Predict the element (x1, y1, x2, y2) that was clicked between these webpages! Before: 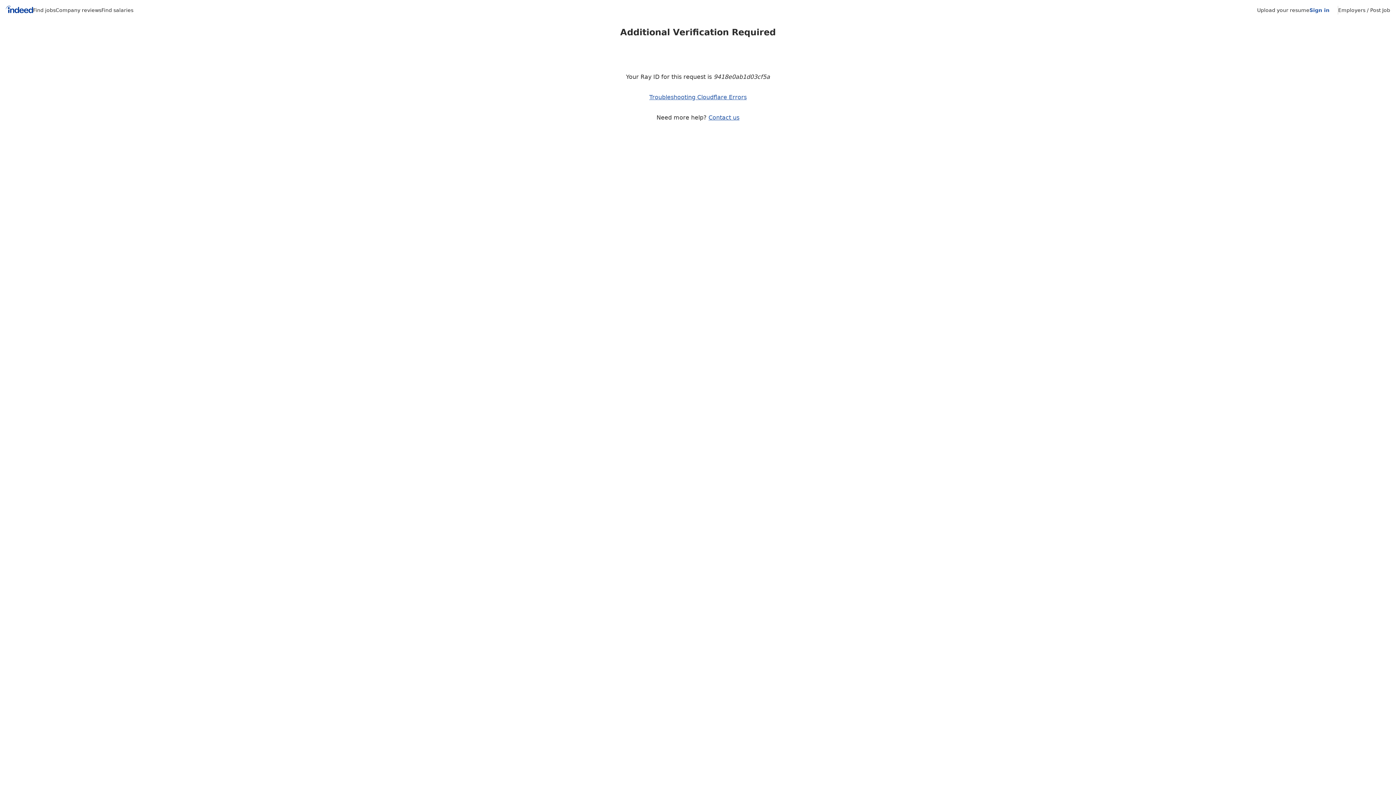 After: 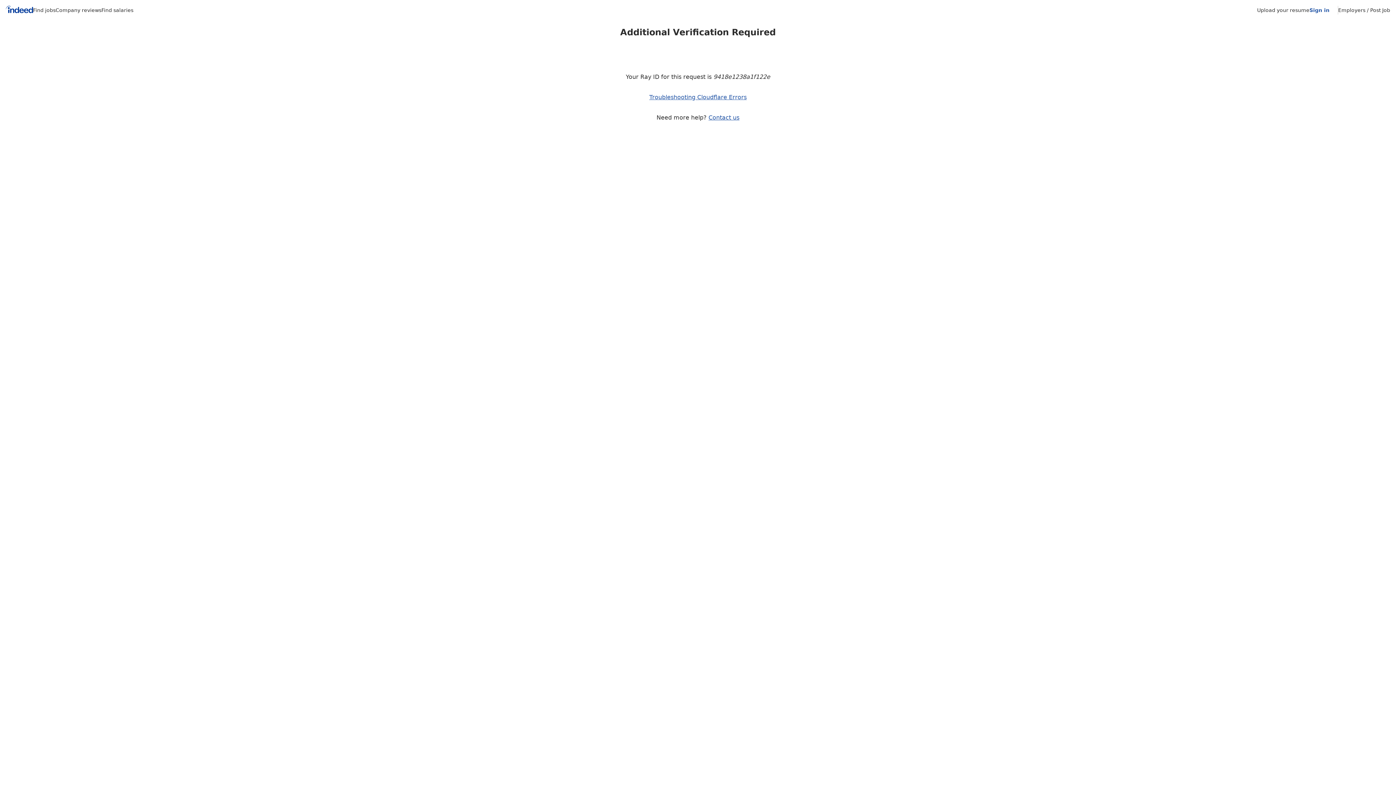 Action: label: Find jobs bbox: (33, 7, 55, 13)